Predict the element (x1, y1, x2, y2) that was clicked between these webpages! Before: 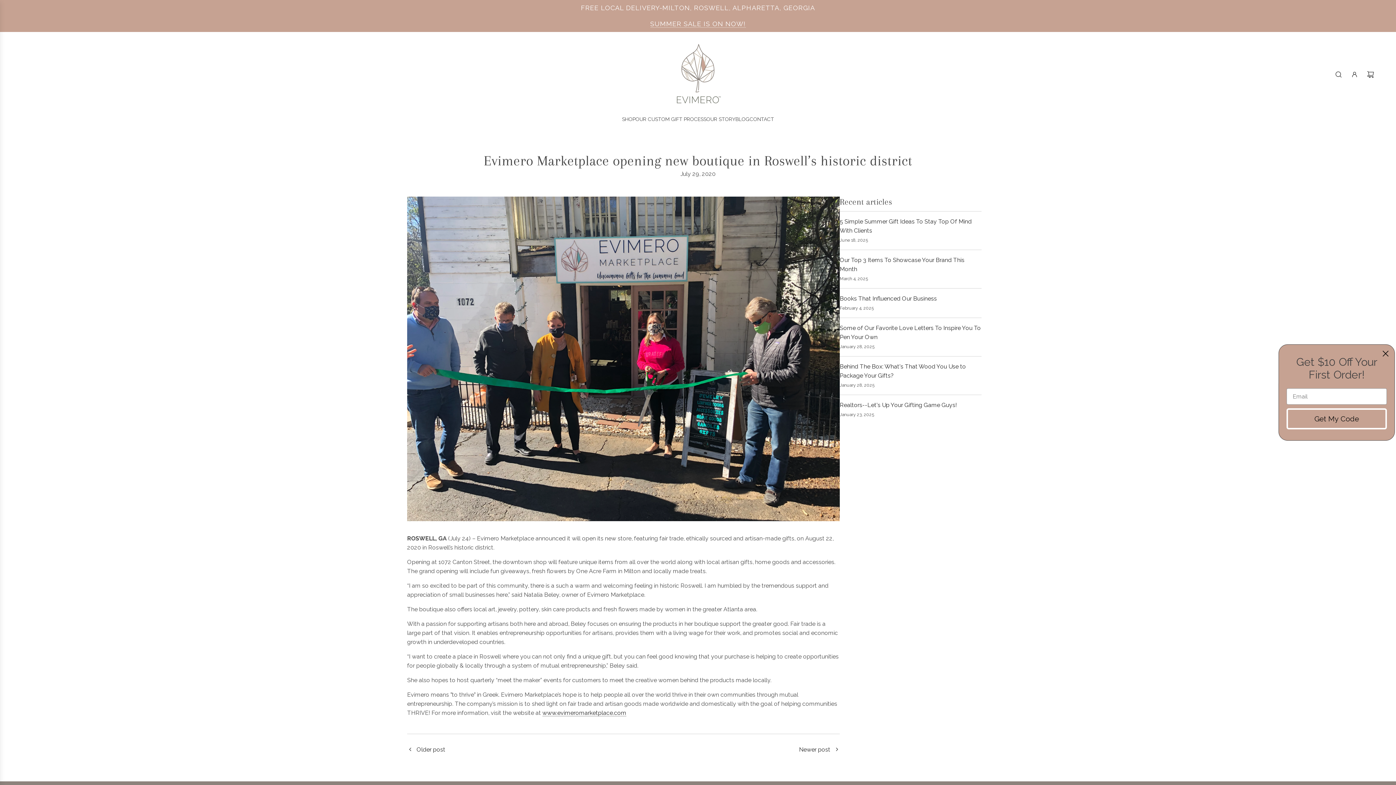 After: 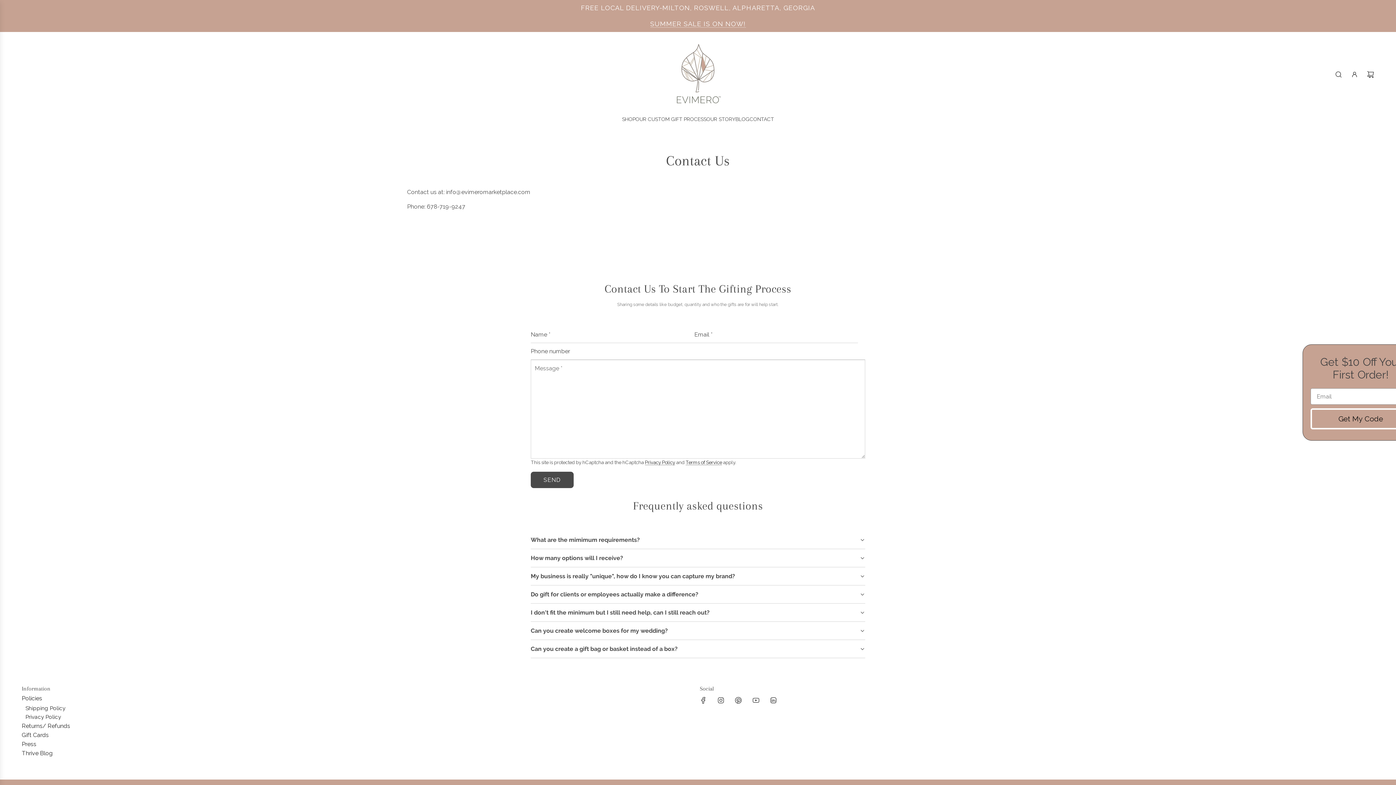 Action: bbox: (749, 109, 774, 128) label: CONTACT